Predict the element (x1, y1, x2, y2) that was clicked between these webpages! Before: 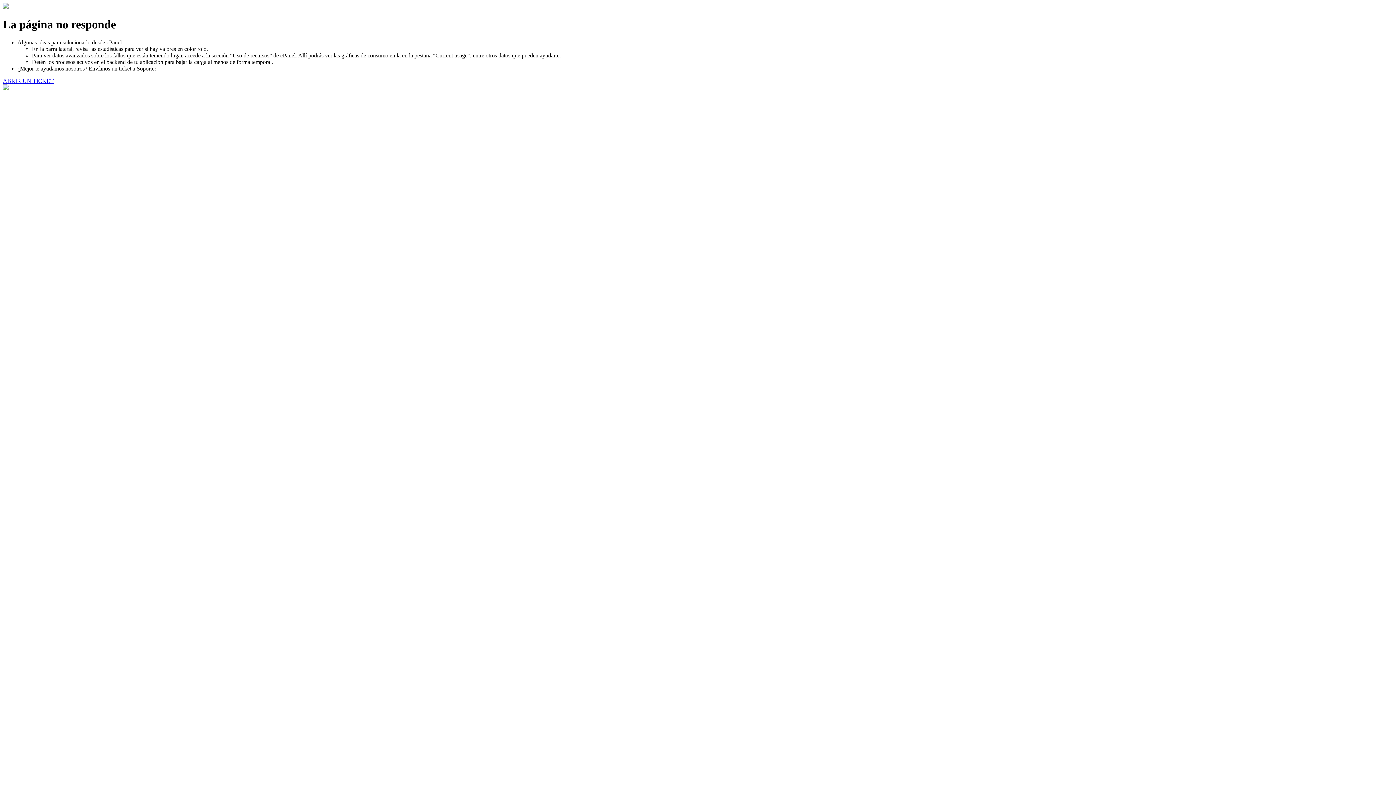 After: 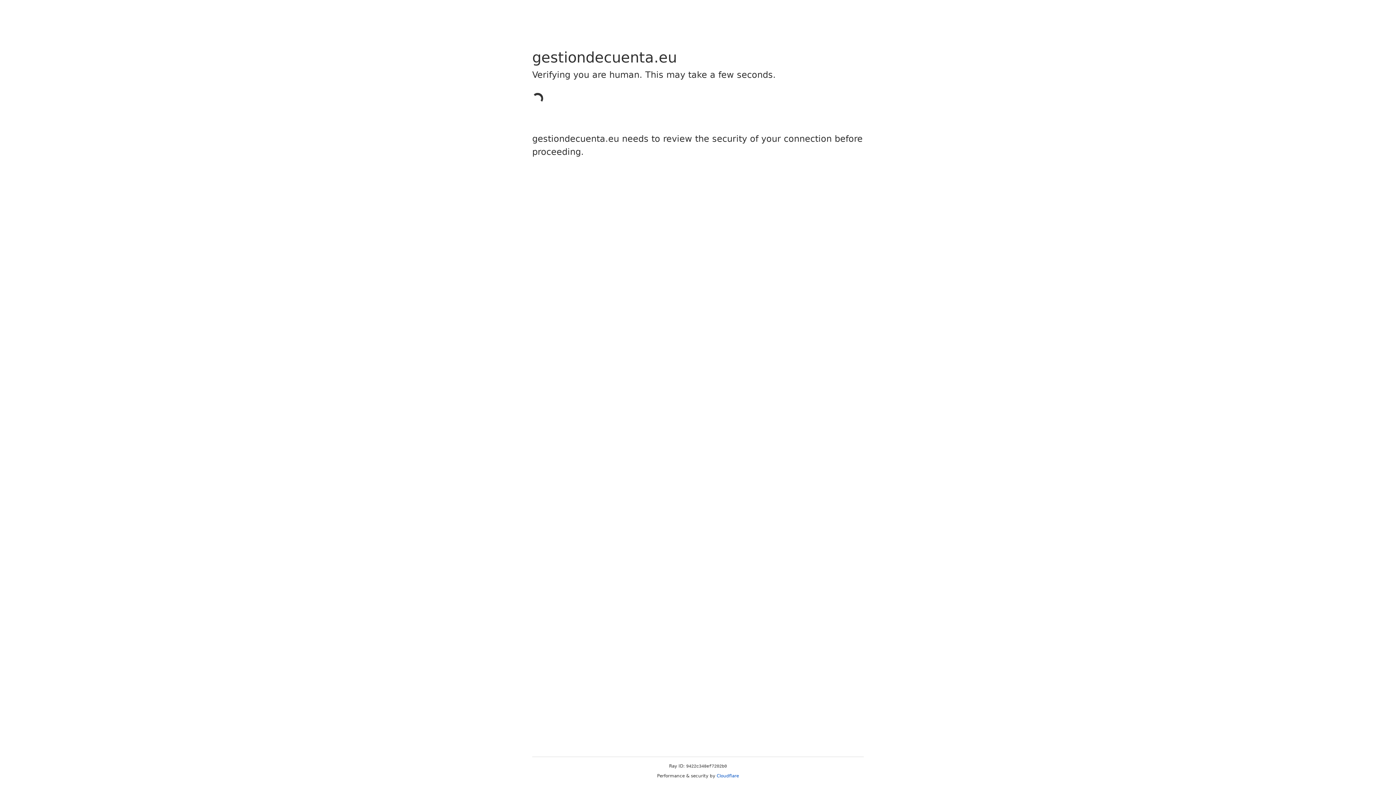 Action: label: ABRIR UN TICKET bbox: (2, 77, 53, 83)